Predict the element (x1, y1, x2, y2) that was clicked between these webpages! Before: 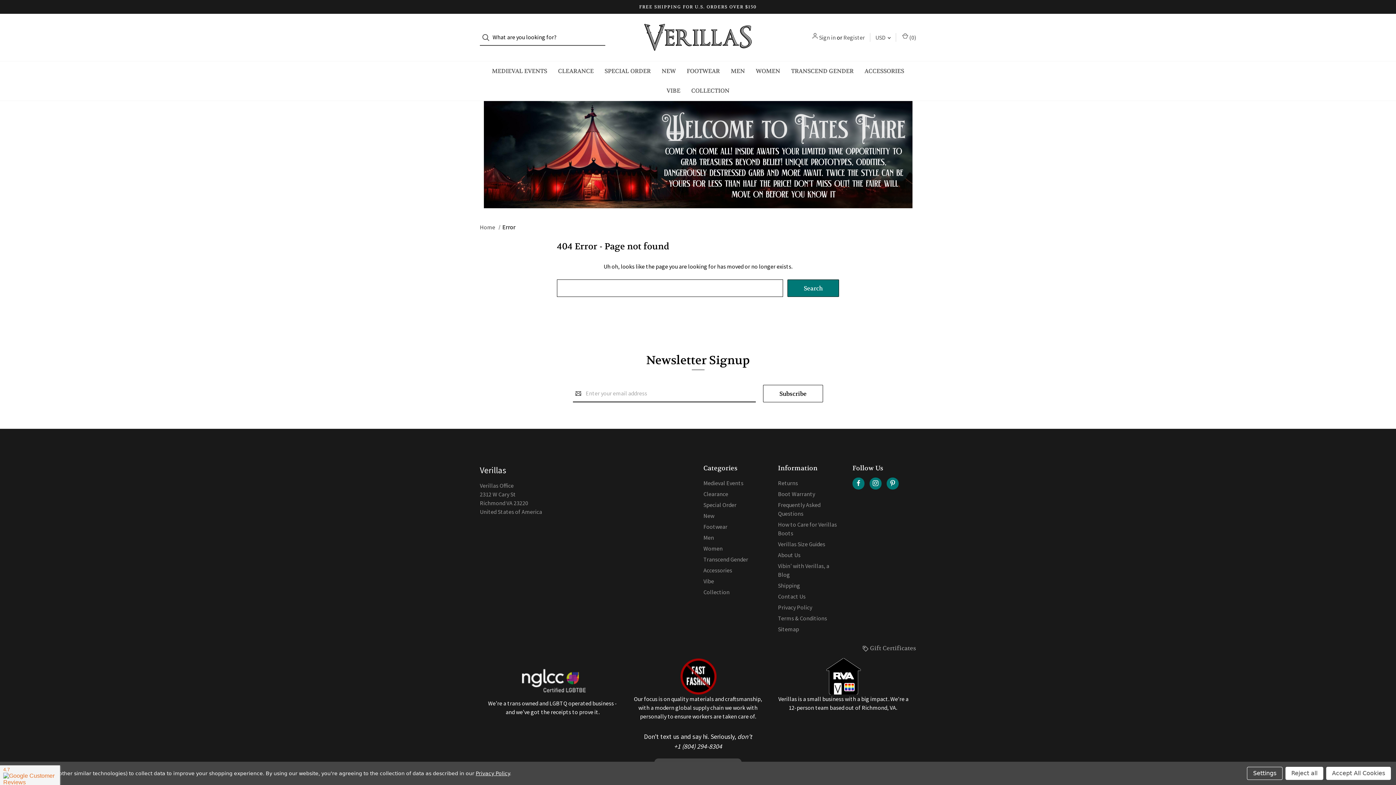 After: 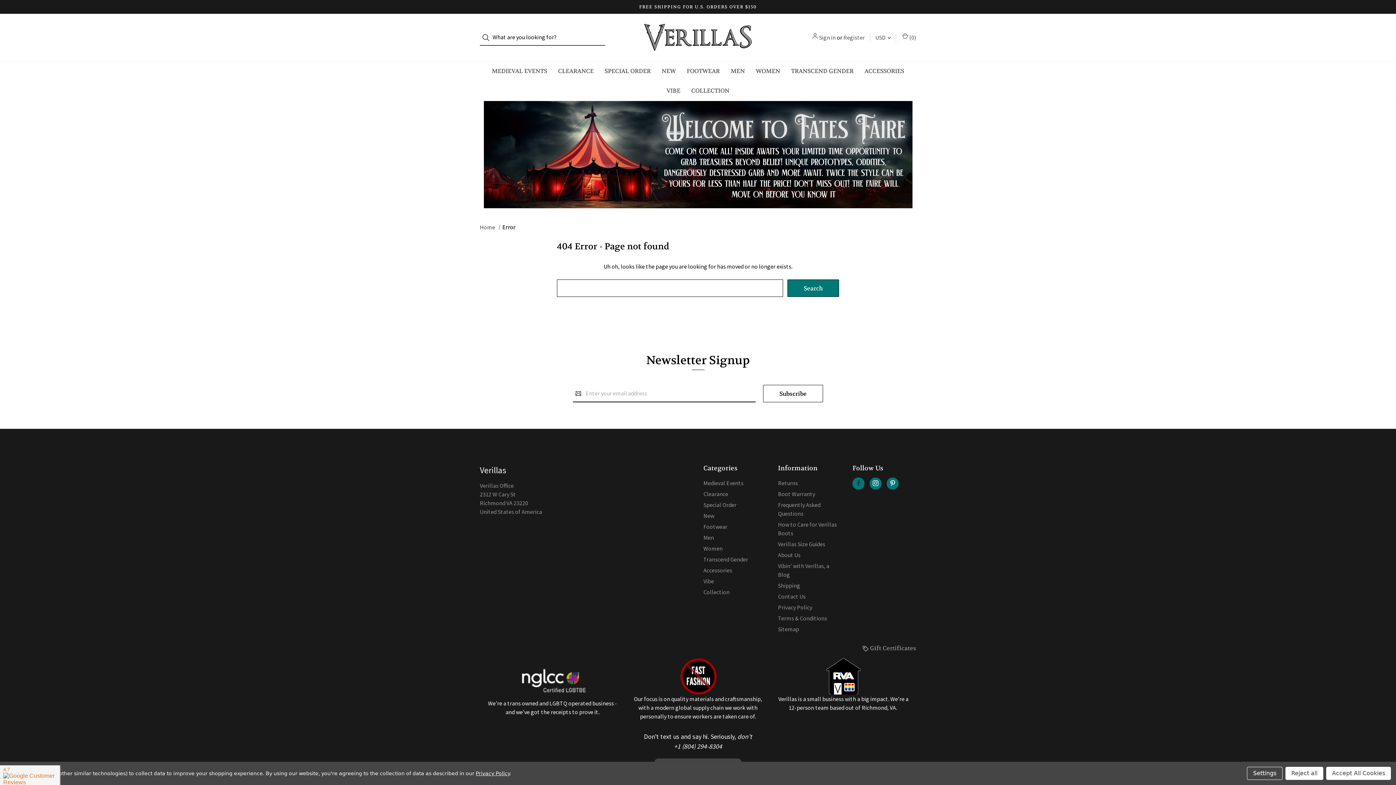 Action: bbox: (855, 480, 861, 486) label: facebook